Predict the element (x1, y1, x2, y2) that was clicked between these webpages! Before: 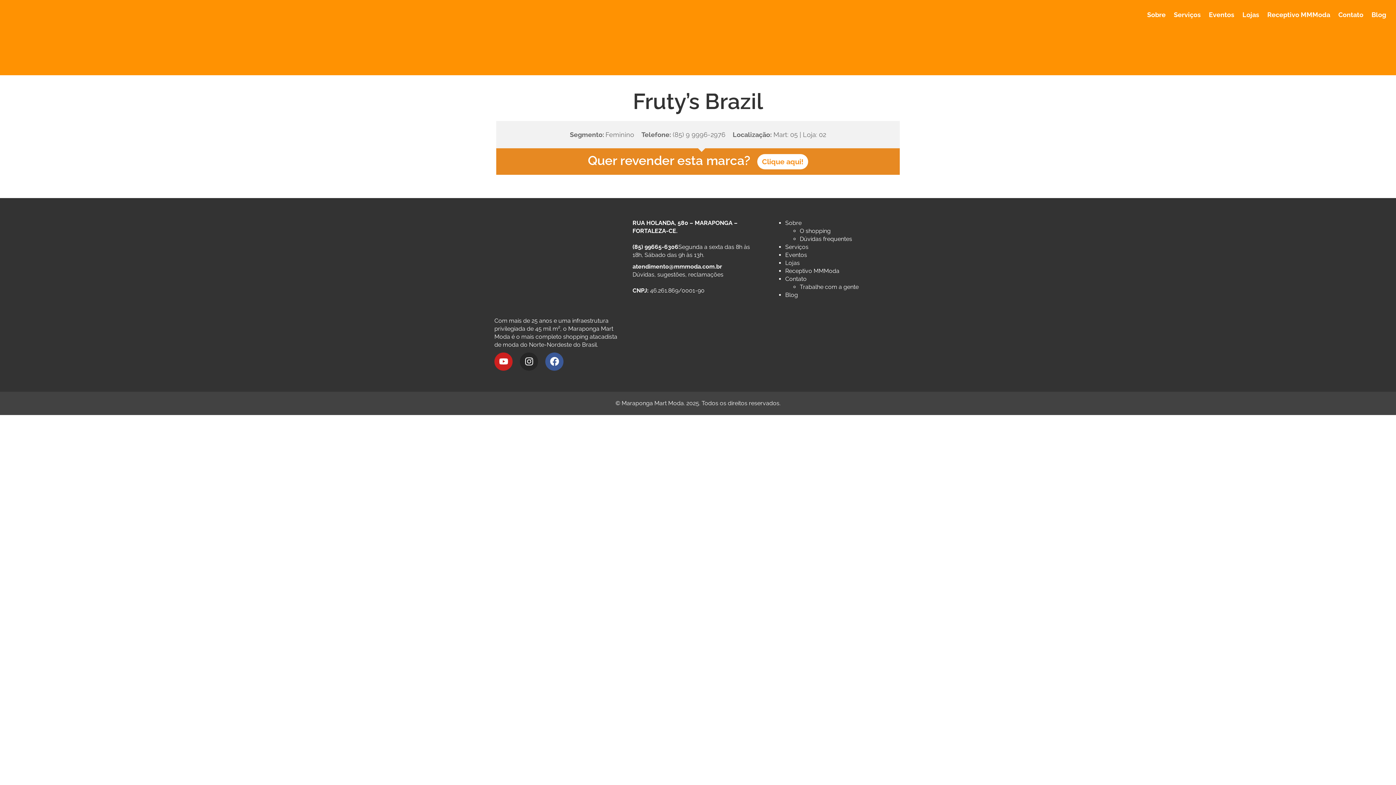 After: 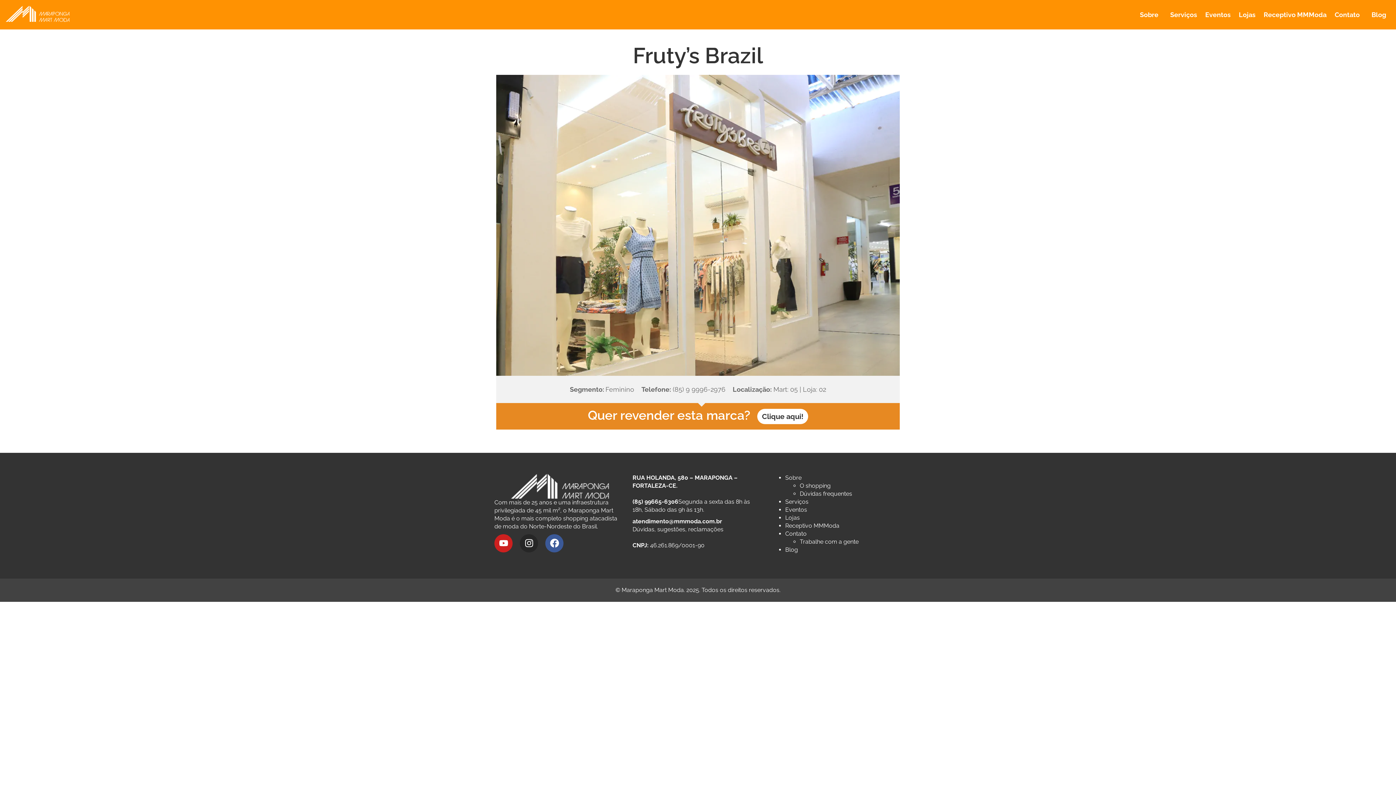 Action: label: Clique aqui! bbox: (757, 154, 808, 169)